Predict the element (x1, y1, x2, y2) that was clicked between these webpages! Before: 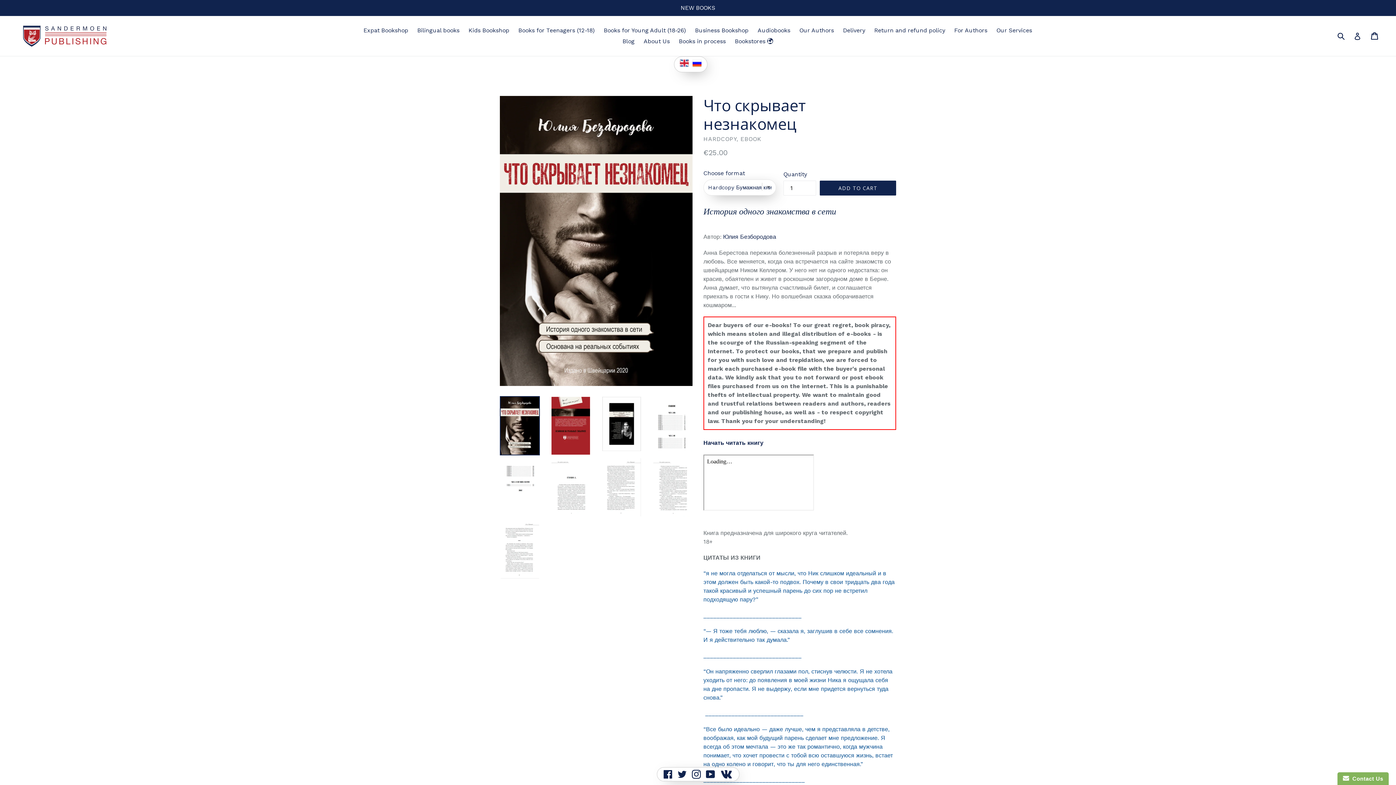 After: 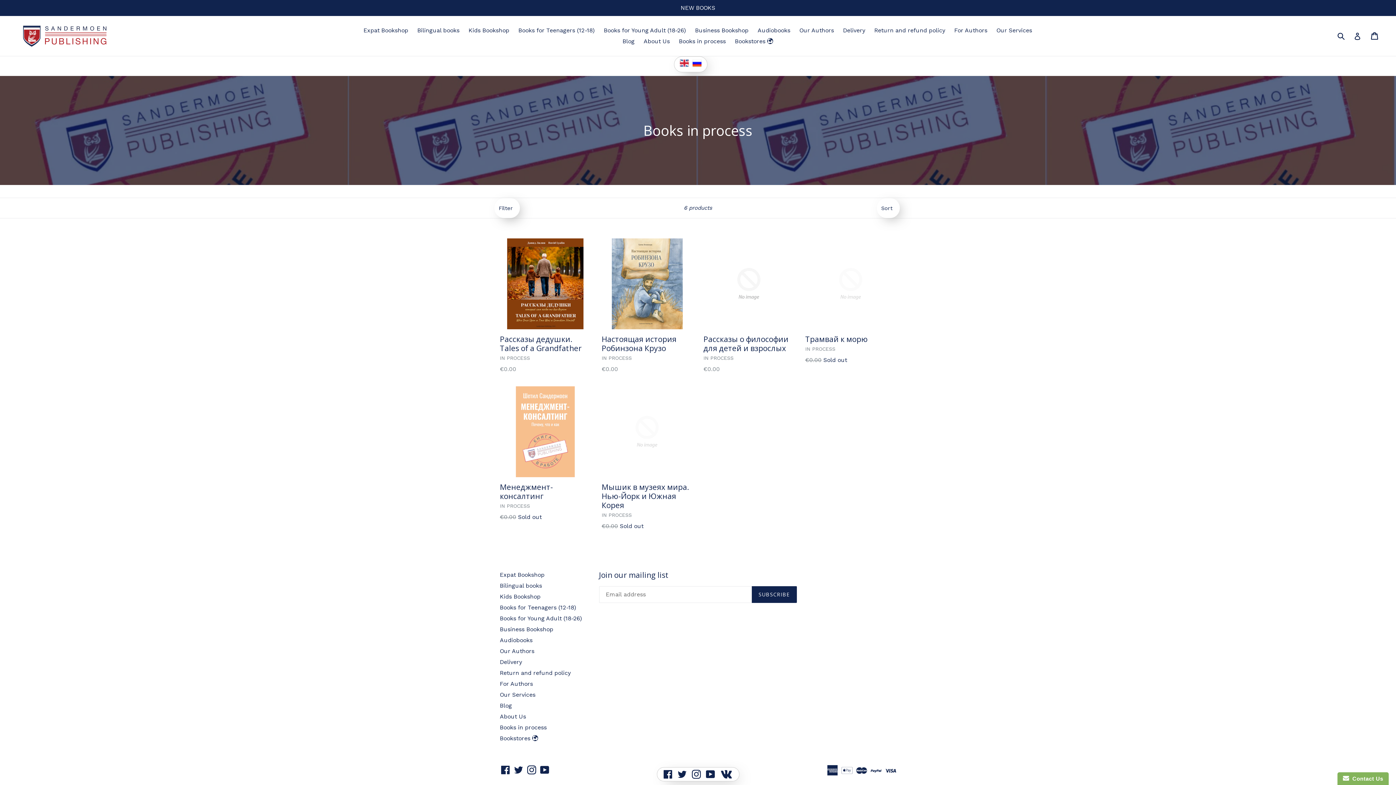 Action: label: Books in process bbox: (675, 36, 729, 46)